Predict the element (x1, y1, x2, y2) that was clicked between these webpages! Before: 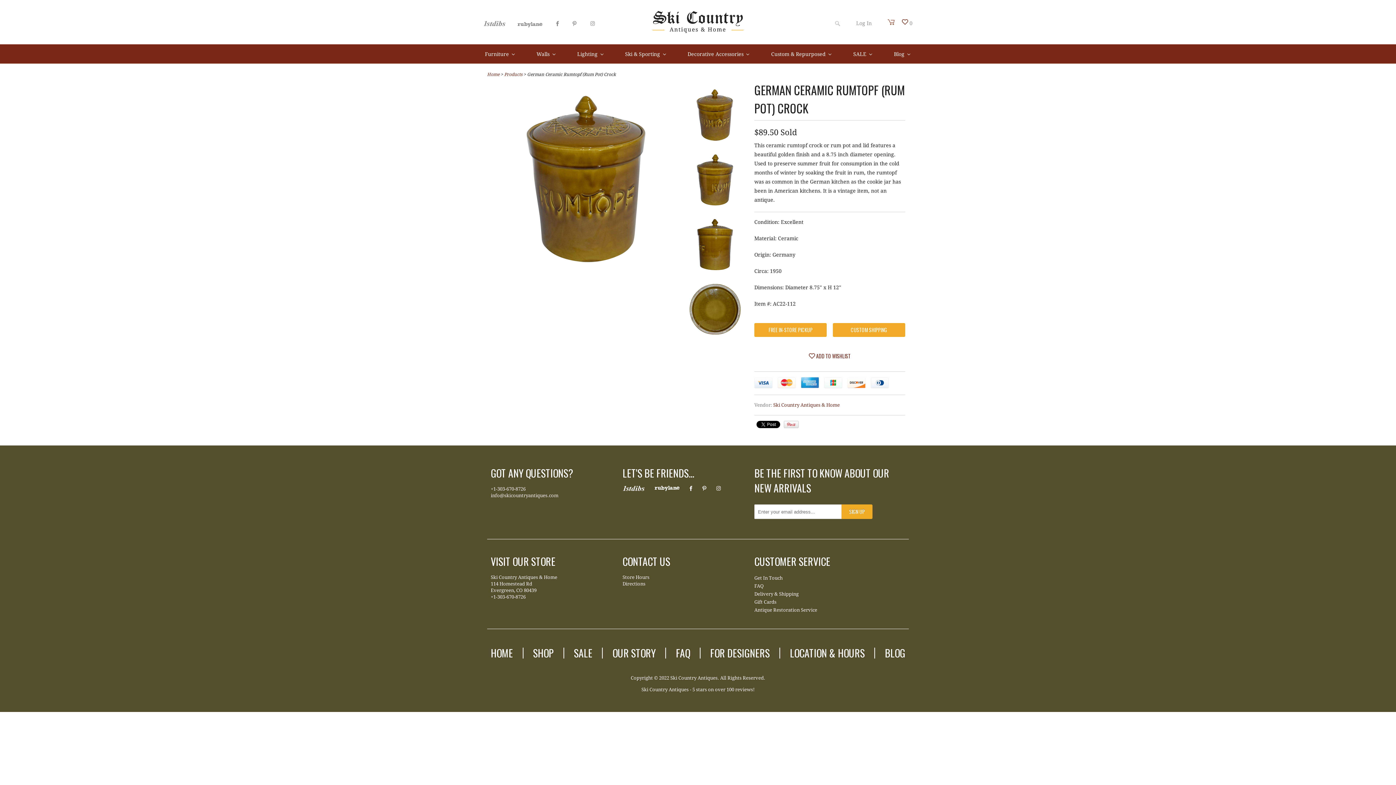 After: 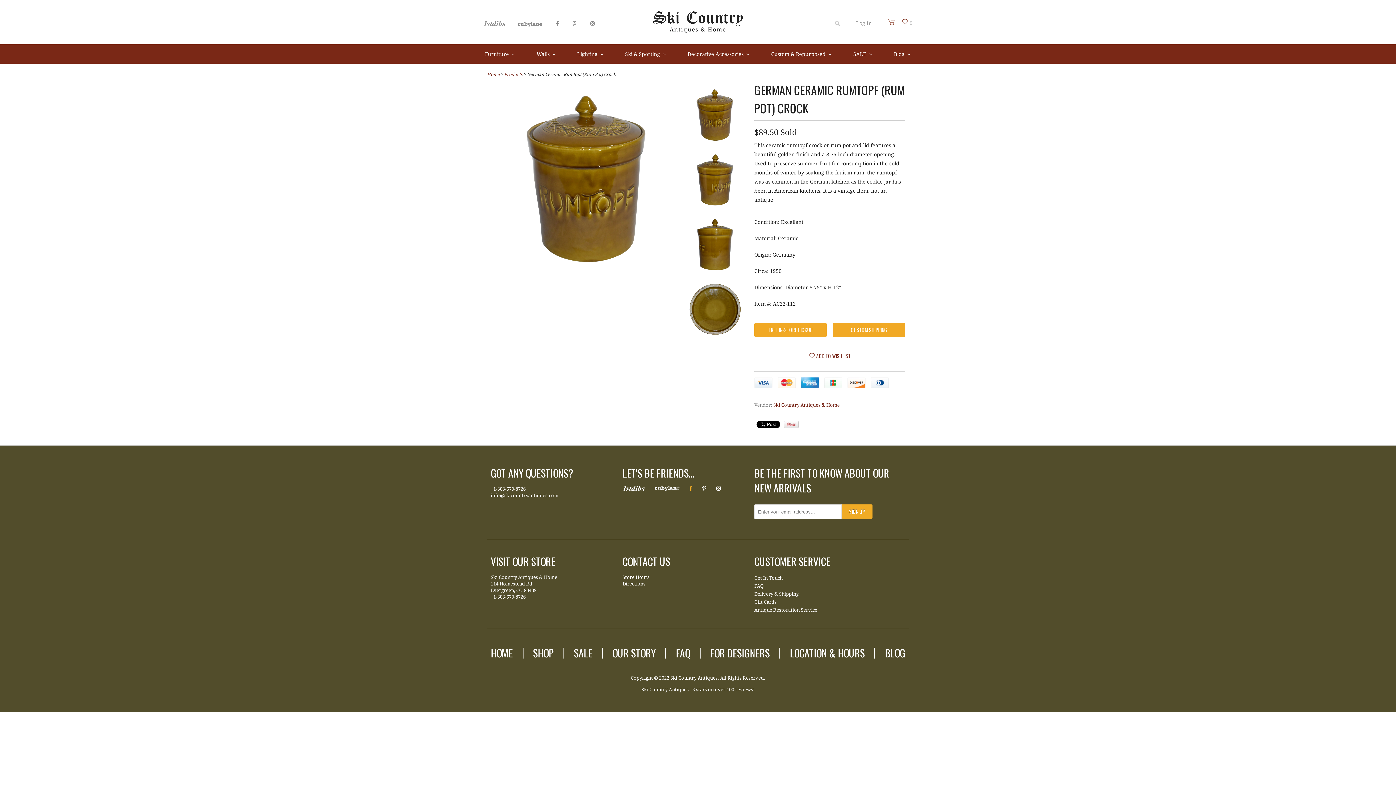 Action: bbox: (689, 486, 692, 491)